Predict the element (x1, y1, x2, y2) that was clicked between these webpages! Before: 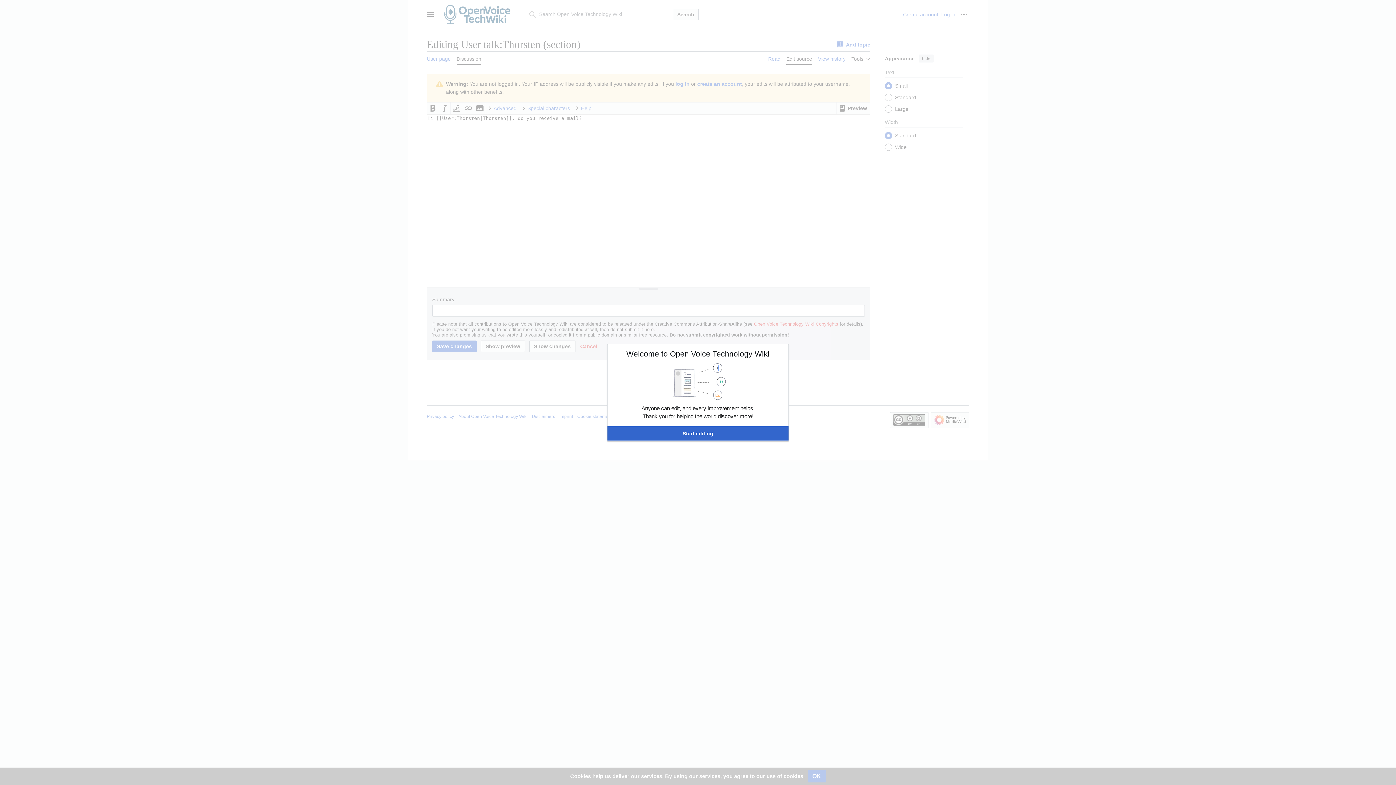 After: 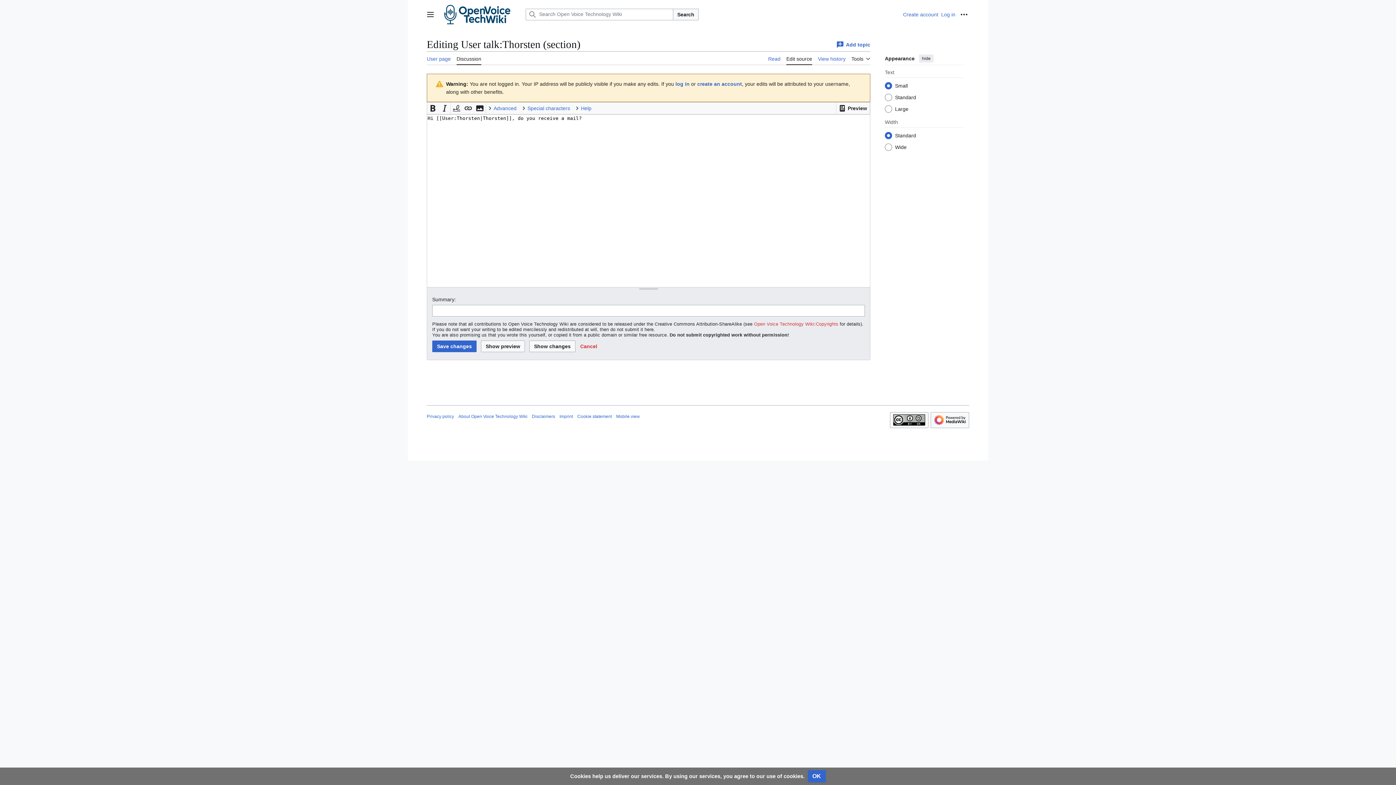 Action: label: Start editing bbox: (607, 426, 788, 440)